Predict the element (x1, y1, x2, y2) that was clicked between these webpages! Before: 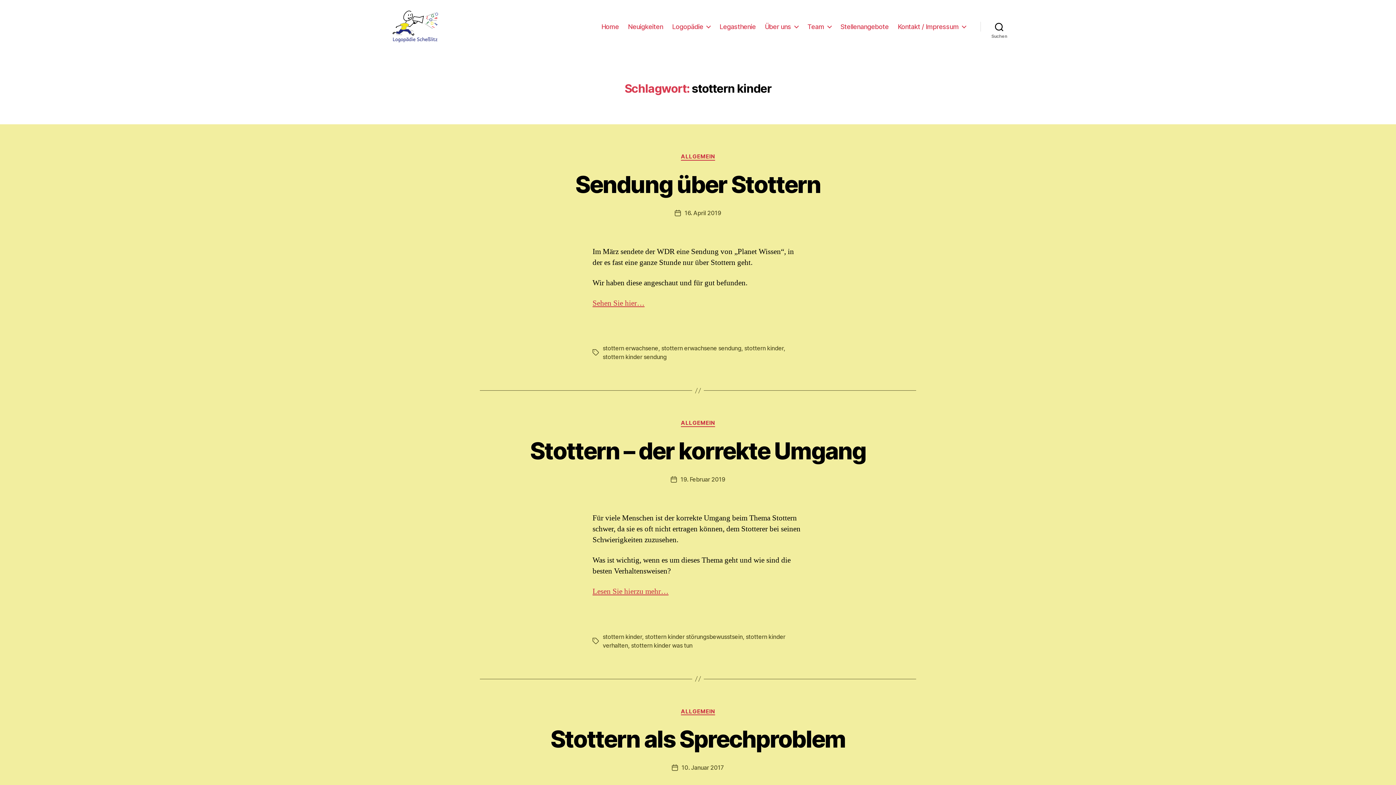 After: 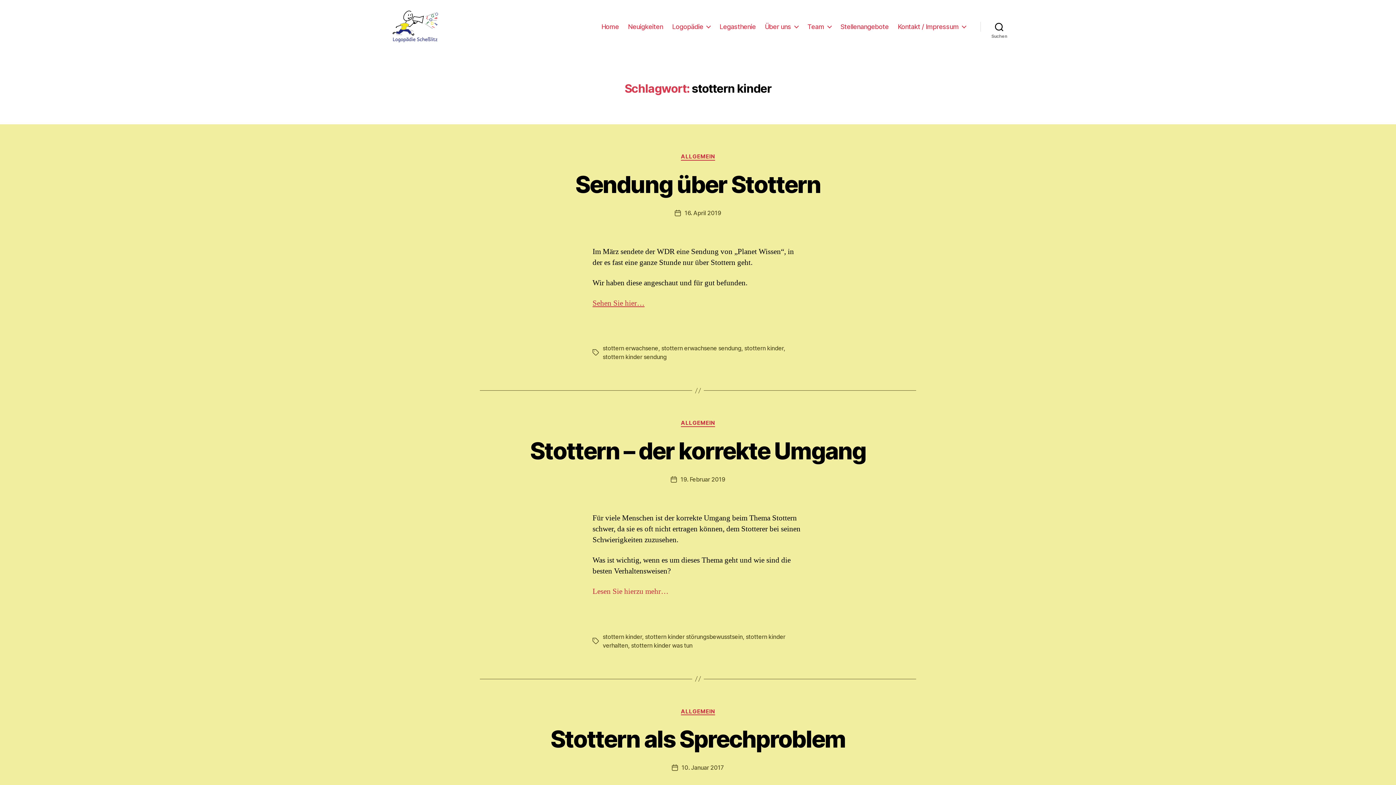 Action: bbox: (592, 587, 668, 596) label: Lesen Sie hierzu mehr…